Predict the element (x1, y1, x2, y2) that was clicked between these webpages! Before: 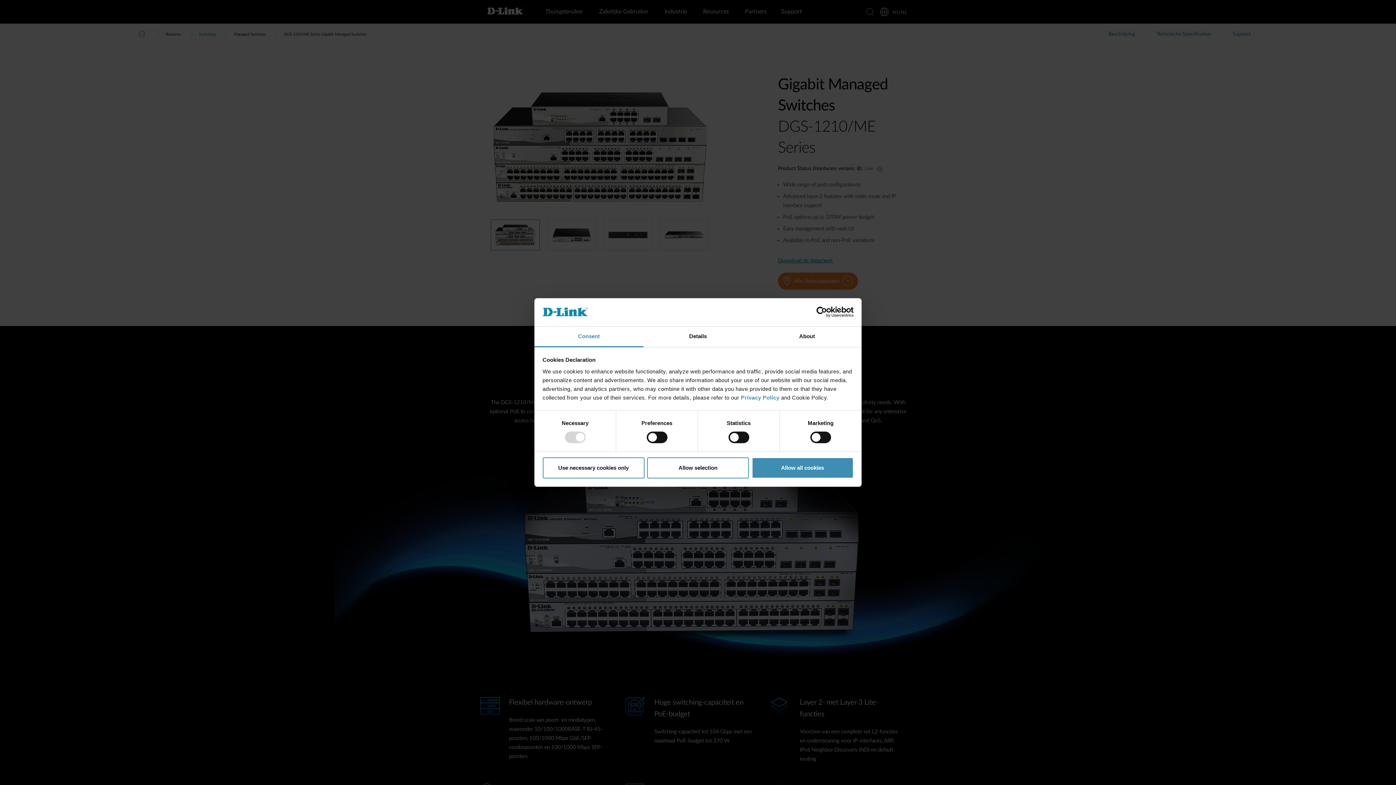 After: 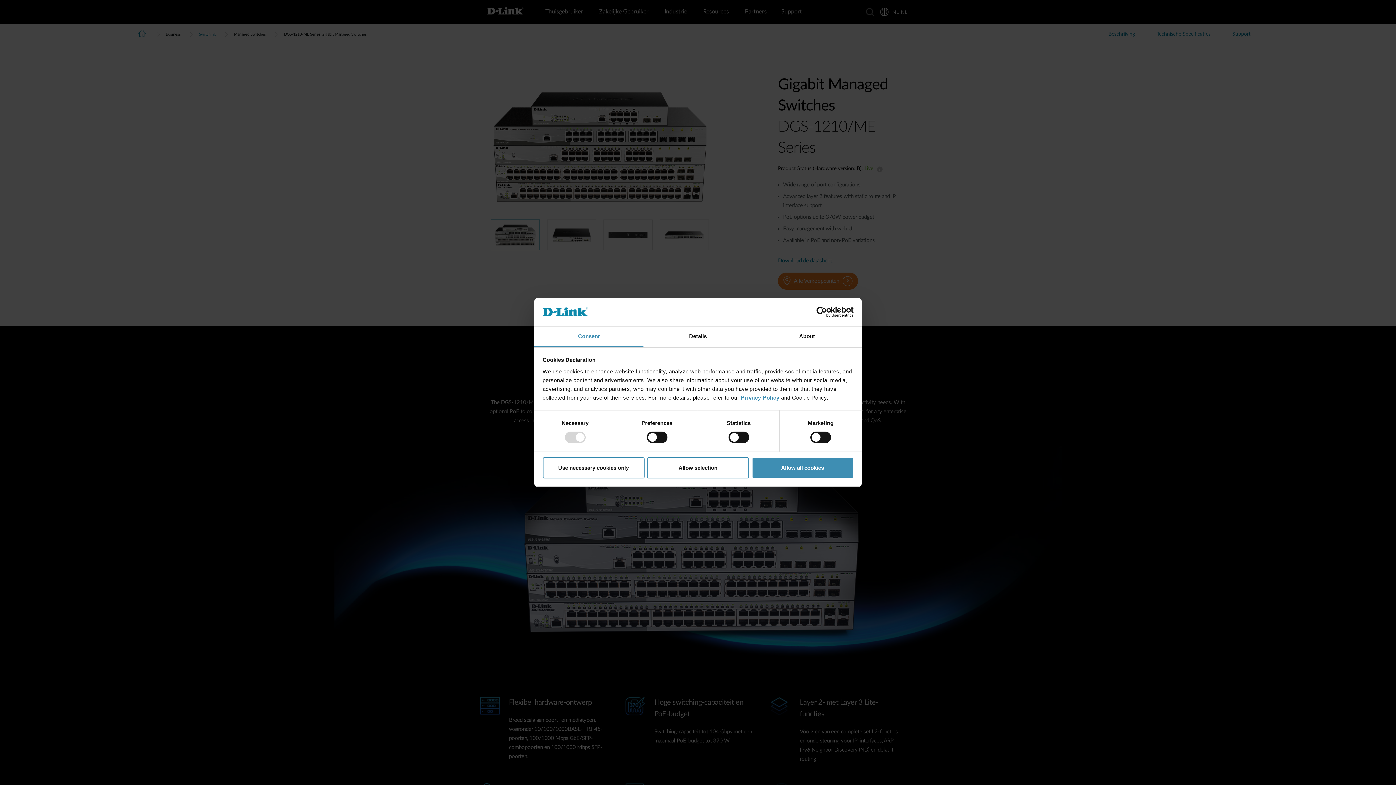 Action: label: Cookiebot - opens in a new window bbox: (790, 306, 853, 317)